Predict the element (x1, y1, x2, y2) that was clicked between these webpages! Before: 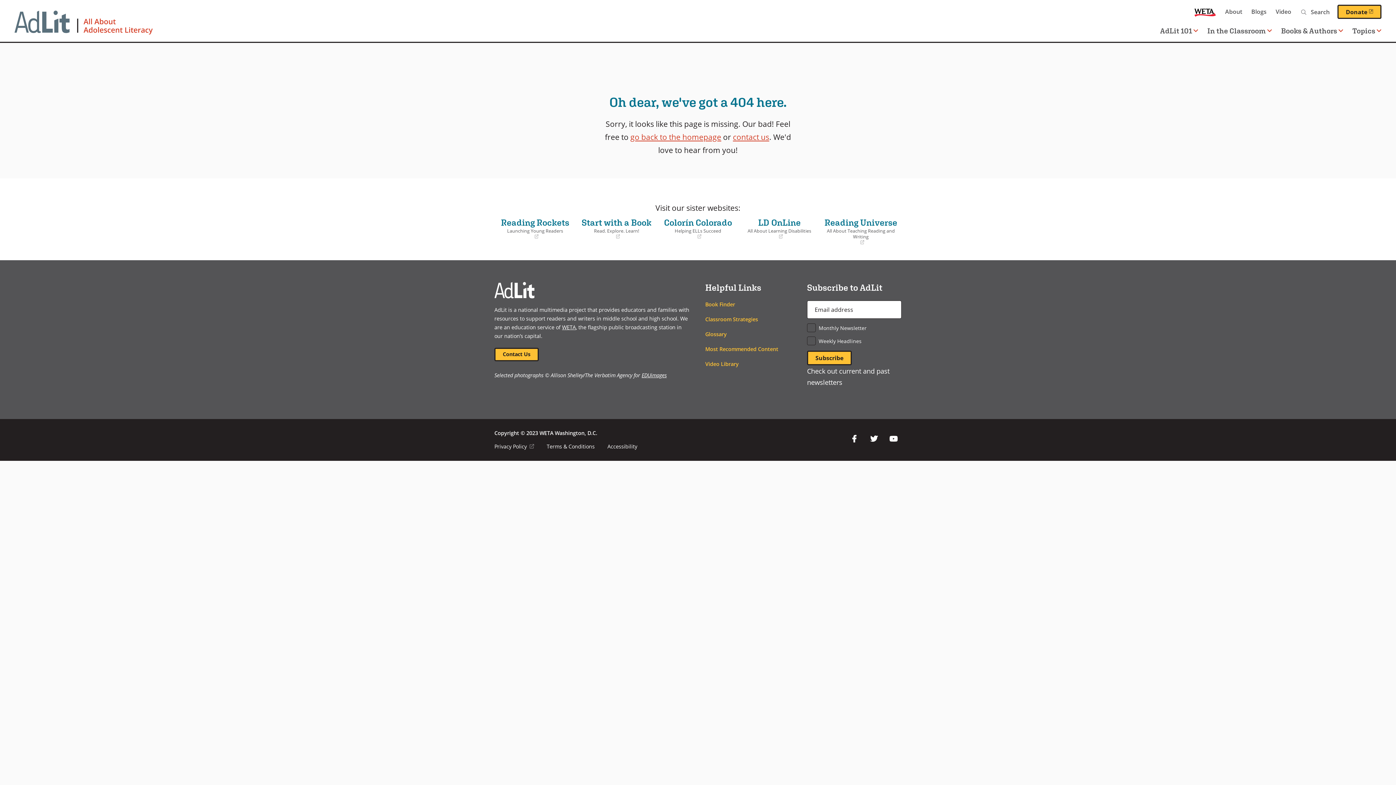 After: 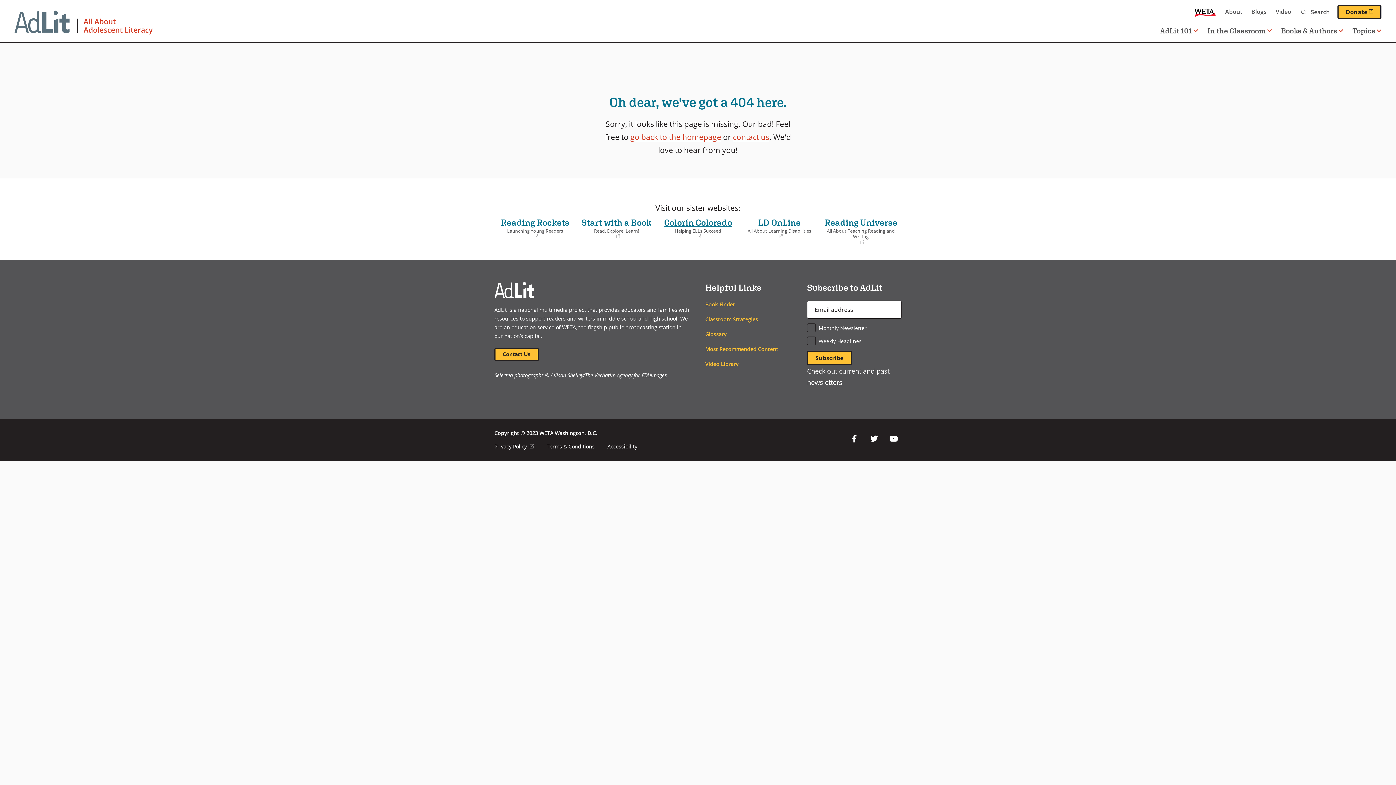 Action: label: Colorín Colorado
Helping ELLs Succeed
(opens in a new window) bbox: (661, 217, 735, 239)